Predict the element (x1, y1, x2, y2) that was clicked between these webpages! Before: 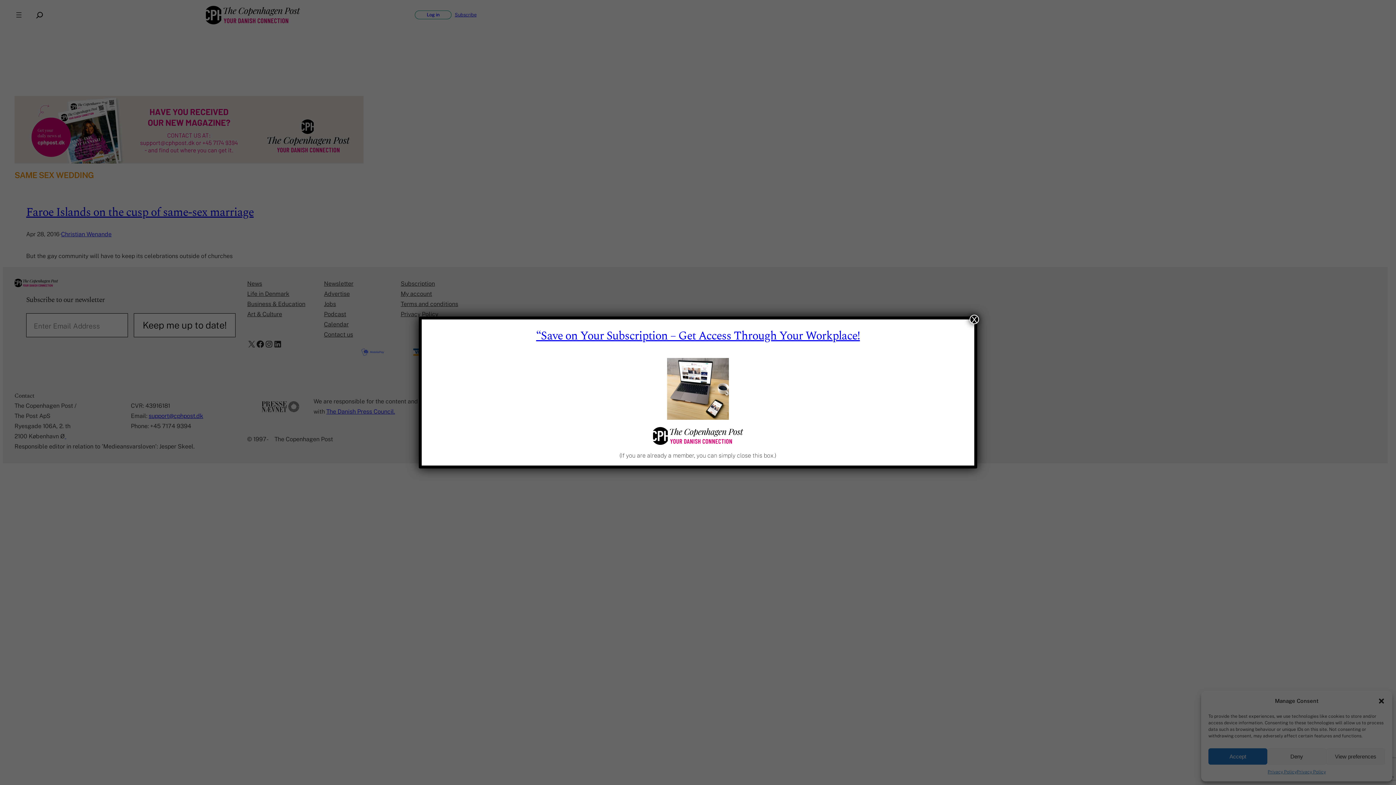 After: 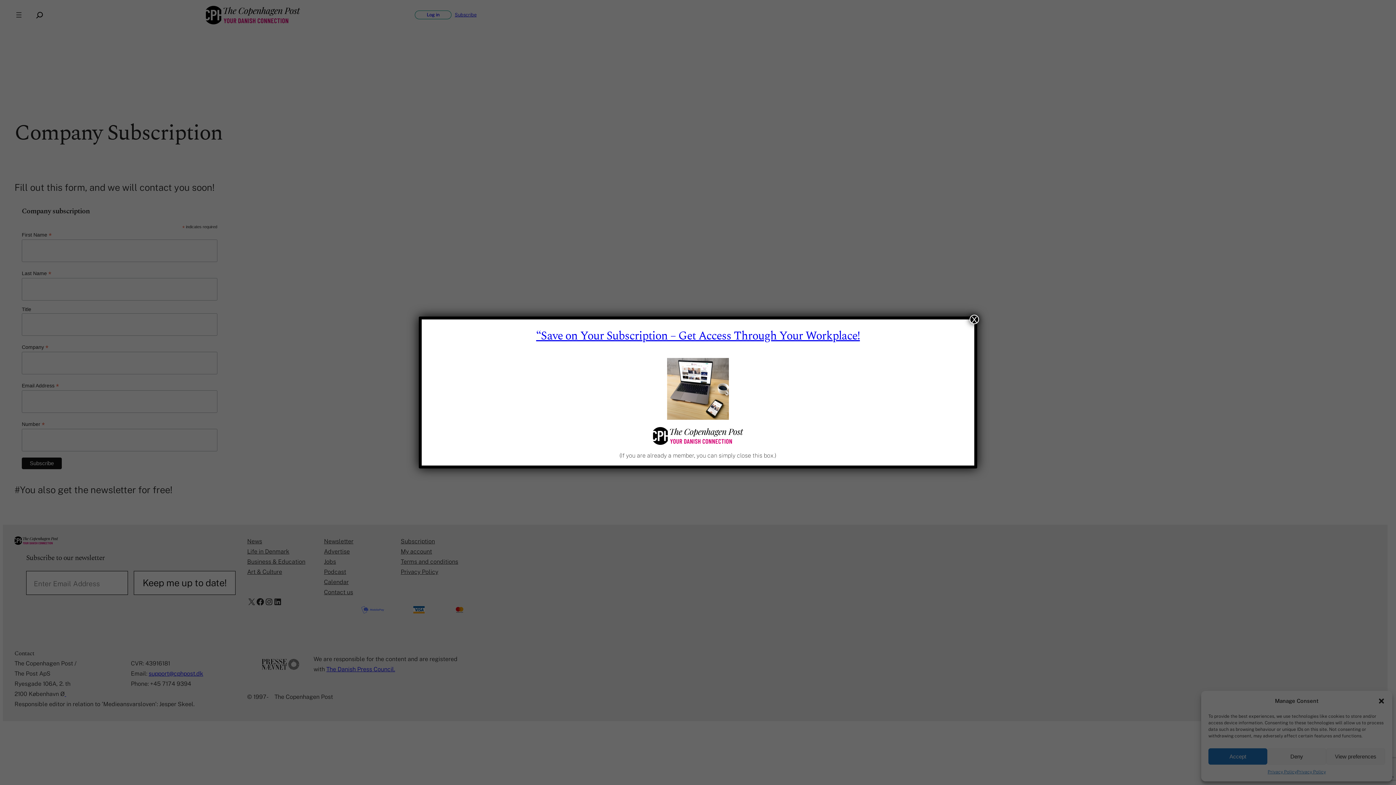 Action: bbox: (536, 327, 860, 345) label: “Save on Your Subscription – Get Access Through Your Workplace!